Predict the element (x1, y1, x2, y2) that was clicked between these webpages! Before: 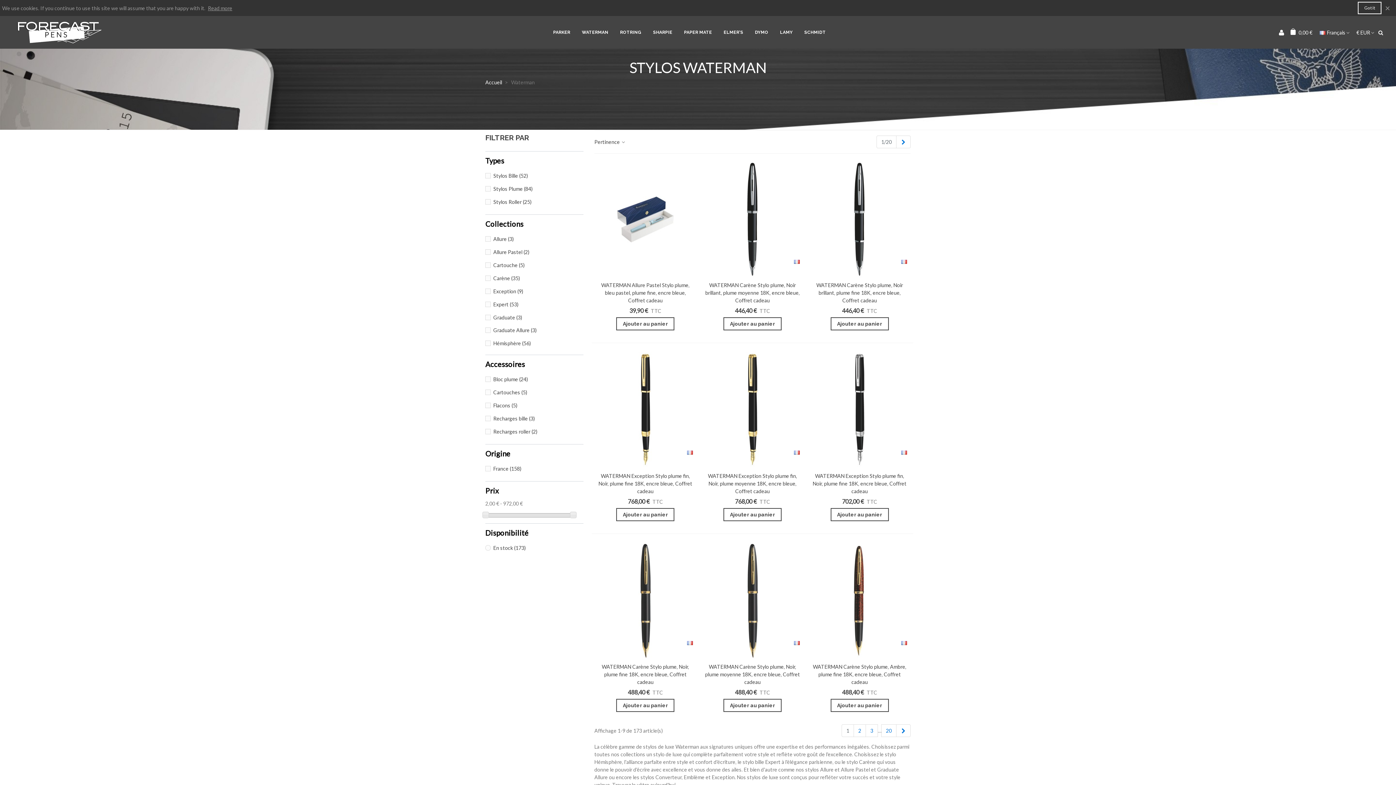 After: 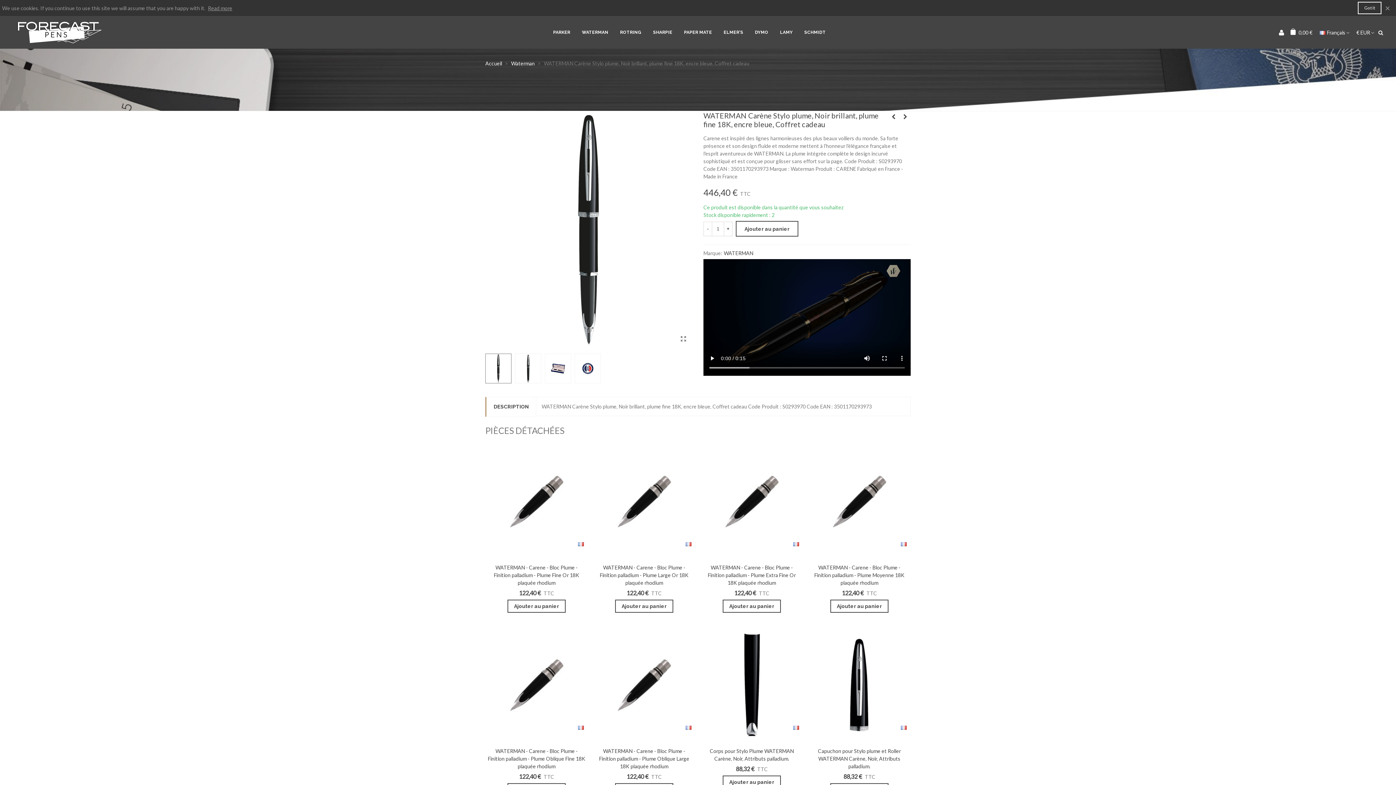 Action: bbox: (811, 281, 908, 304) label: WATERMAN Carène Stylo plume, Noir brillant, plume fine 18K, encre bleue, Coffret cadeau